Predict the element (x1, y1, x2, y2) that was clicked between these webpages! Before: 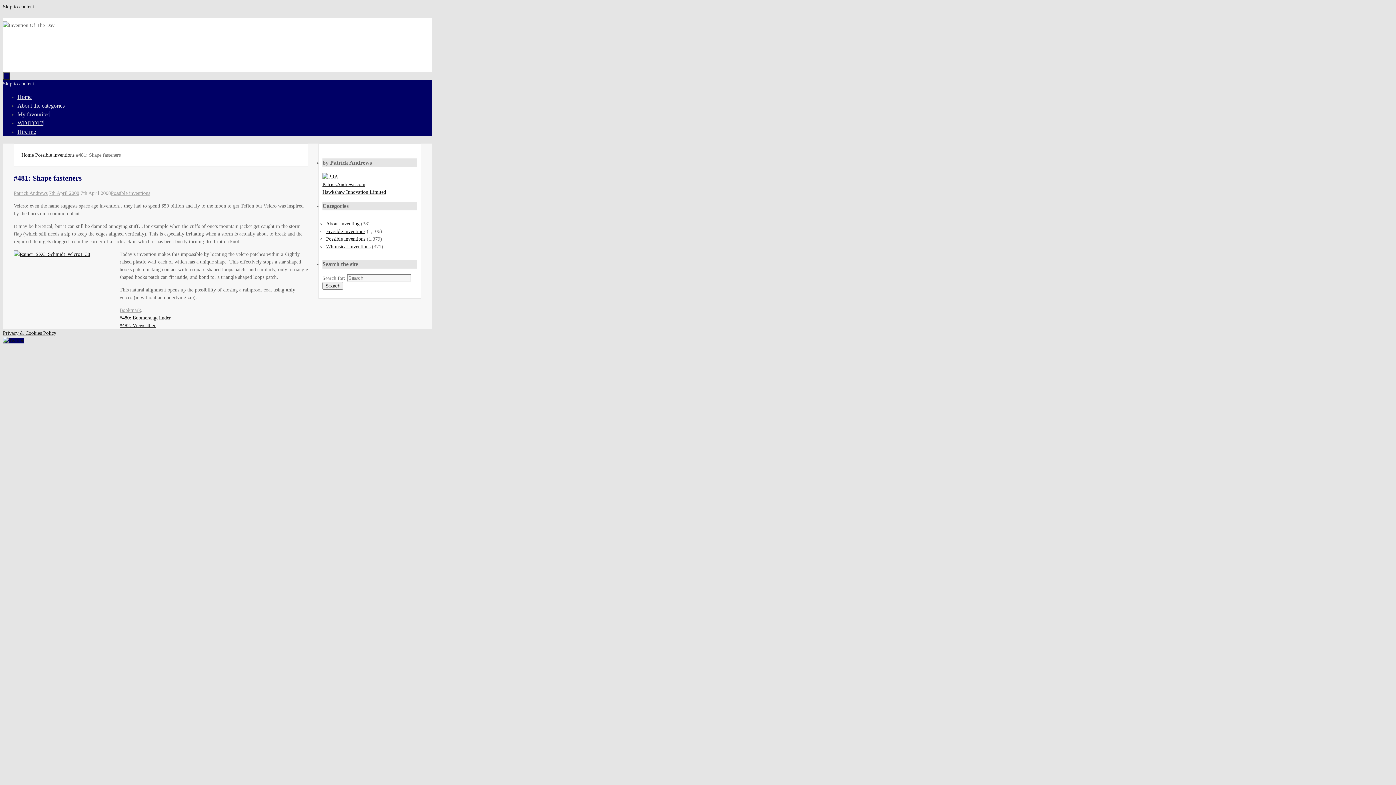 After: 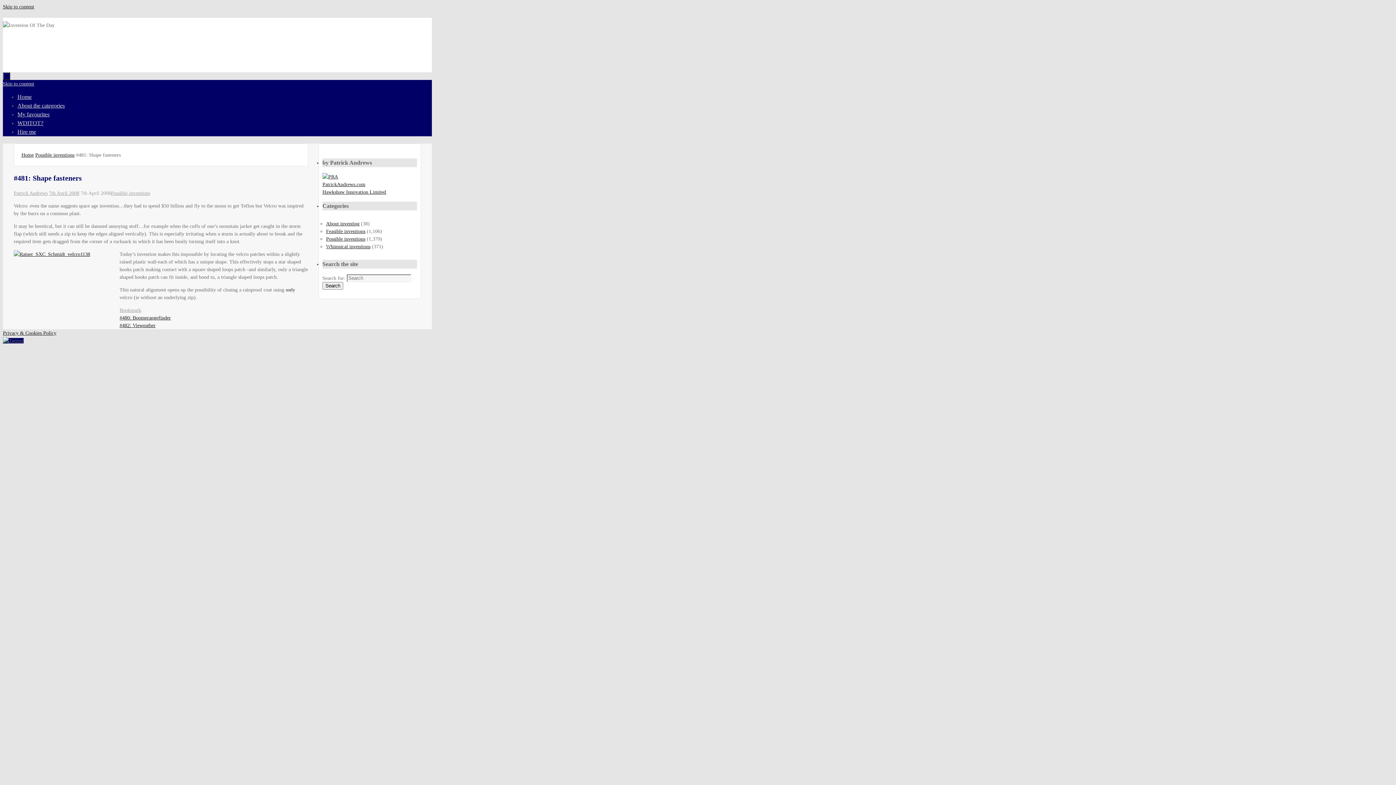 Action: bbox: (2, 338, 23, 343)